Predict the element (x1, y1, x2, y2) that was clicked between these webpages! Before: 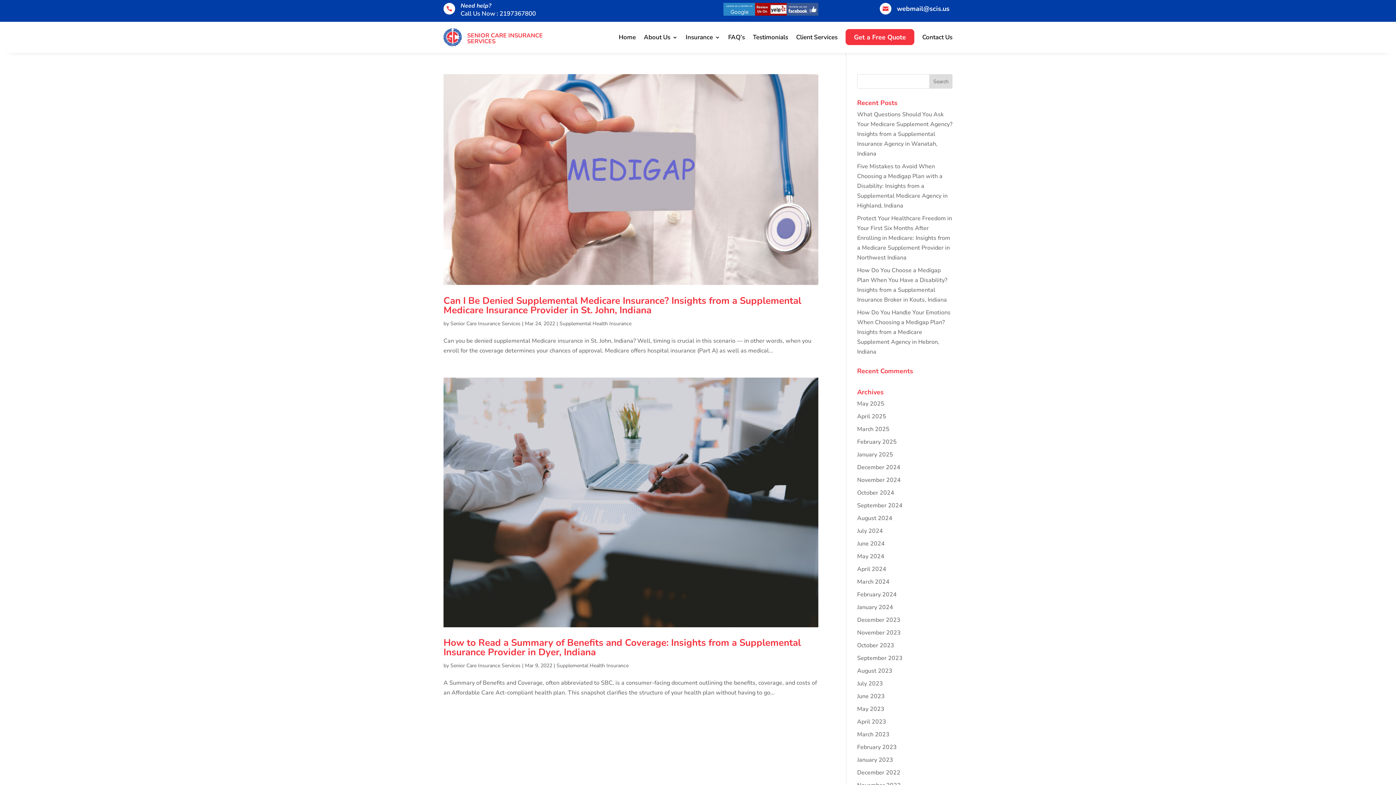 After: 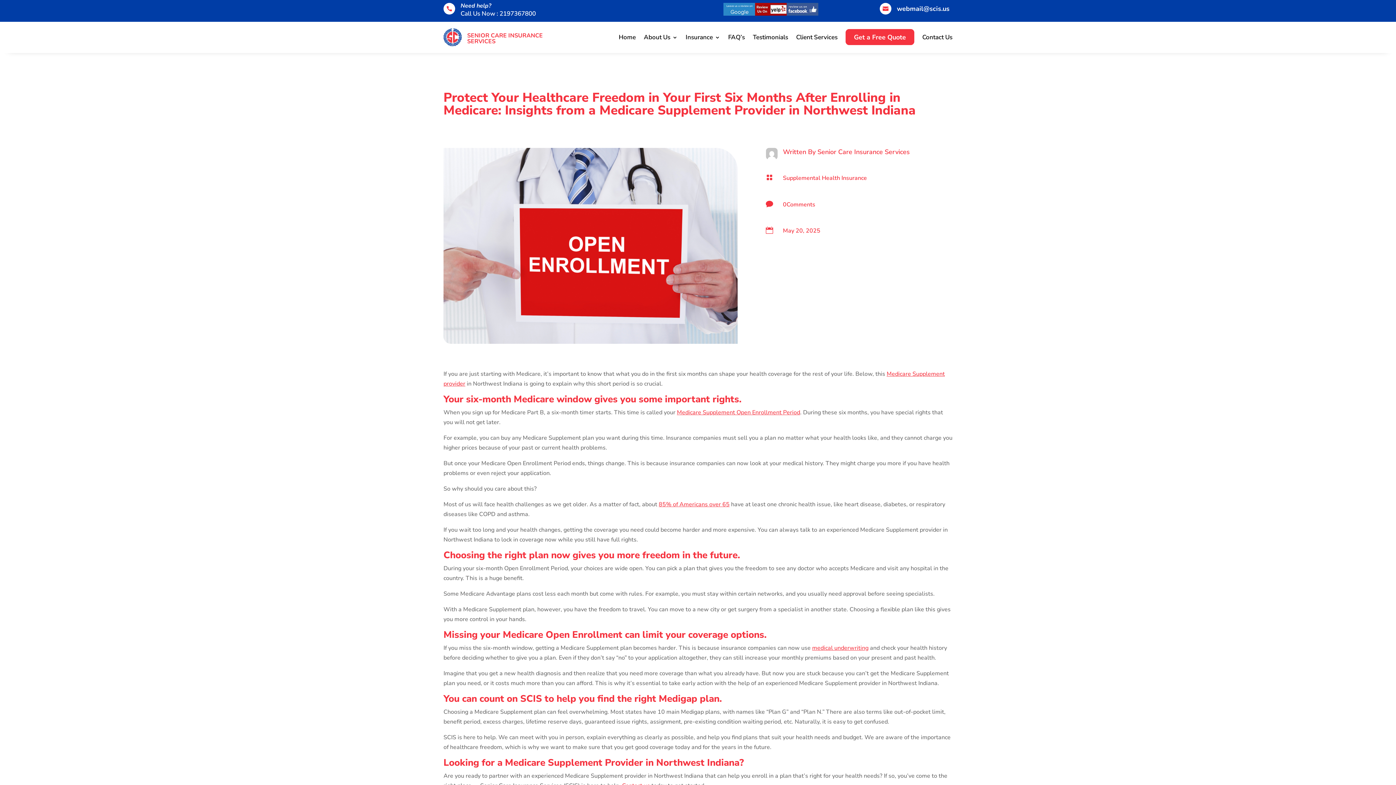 Action: label: Protect Your Healthcare Freedom in Your First Six Months After Enrolling in Medicare: Insights from a Medicare Supplement Provider in Northwest Indiana bbox: (857, 214, 952, 261)